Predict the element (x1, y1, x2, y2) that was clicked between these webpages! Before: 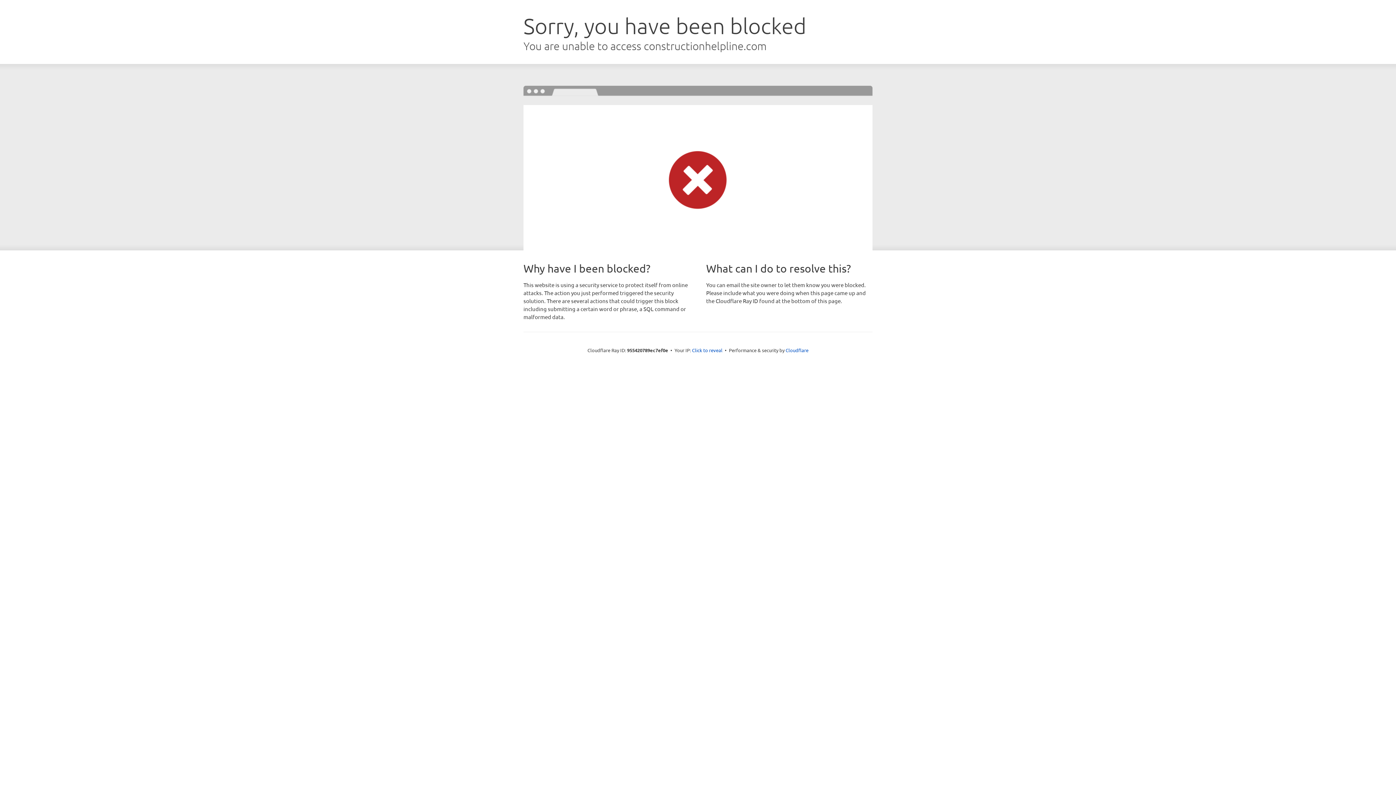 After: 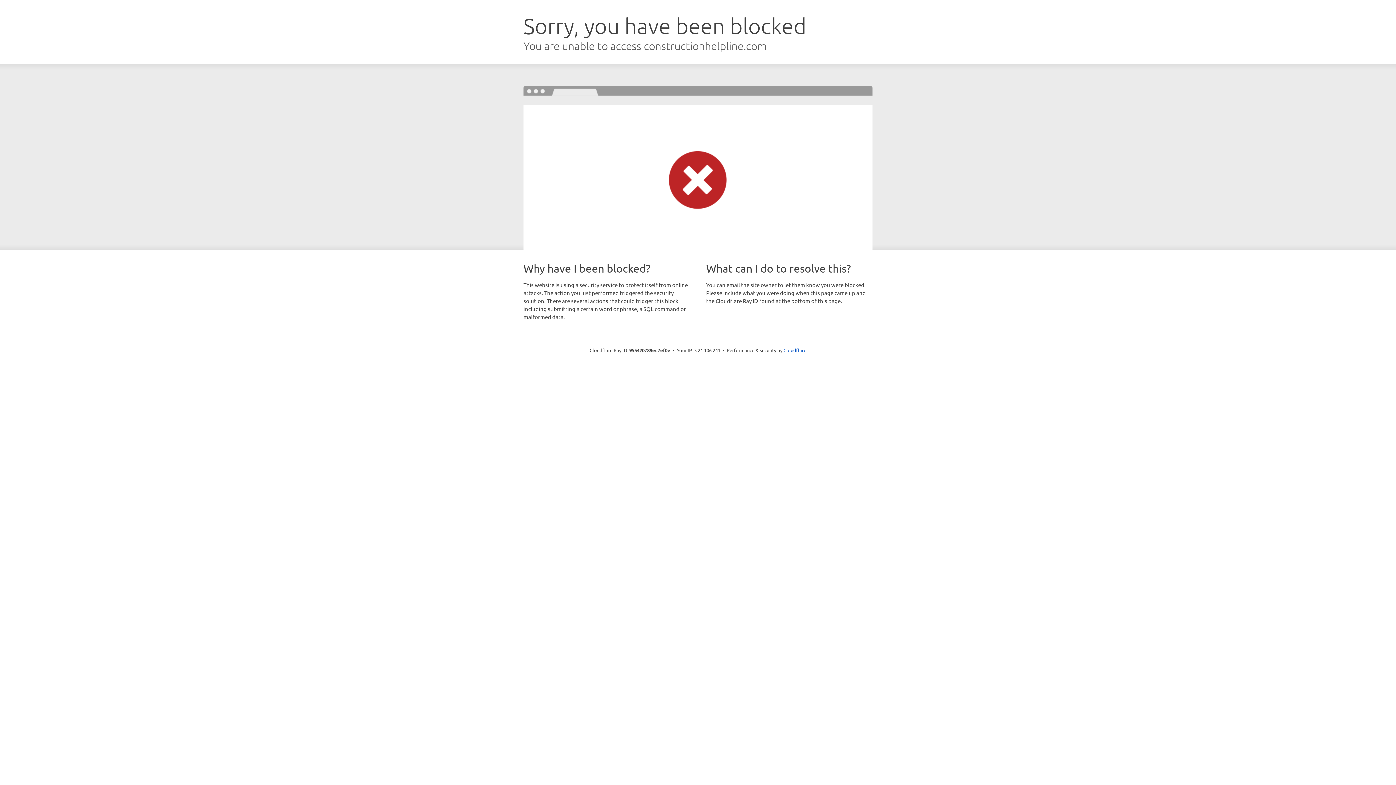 Action: bbox: (692, 346, 722, 353) label: Click to reveal